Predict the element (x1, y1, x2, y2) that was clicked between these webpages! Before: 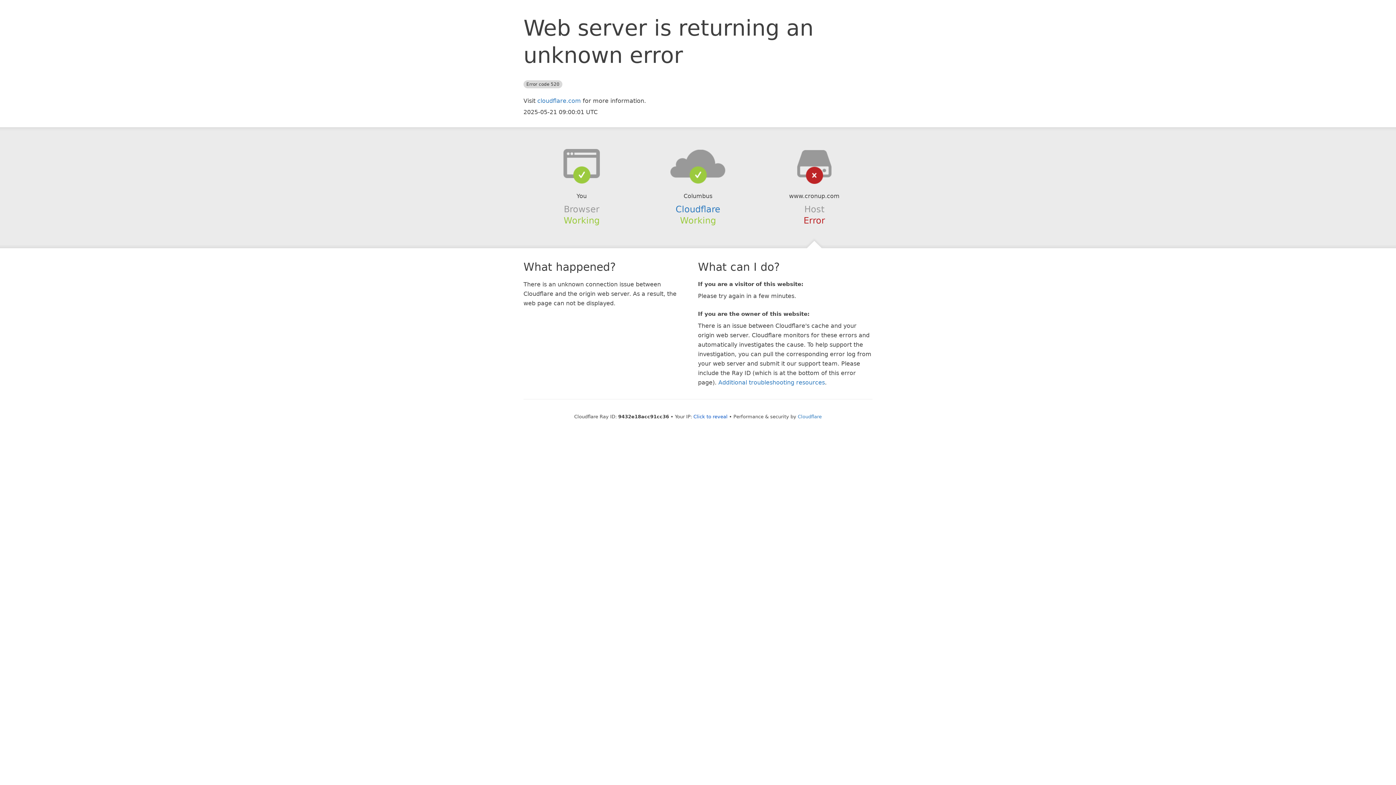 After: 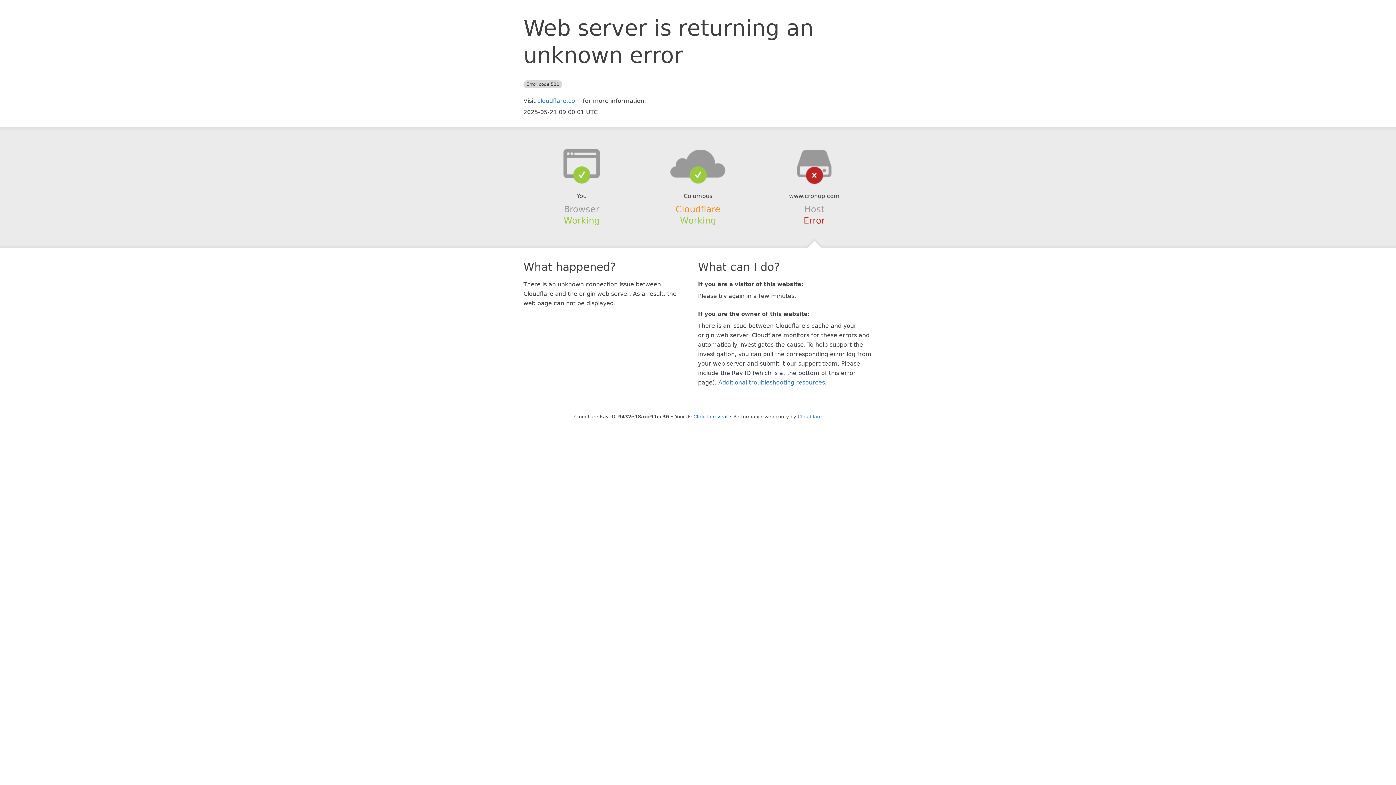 Action: label: Cloudflare bbox: (675, 204, 720, 214)